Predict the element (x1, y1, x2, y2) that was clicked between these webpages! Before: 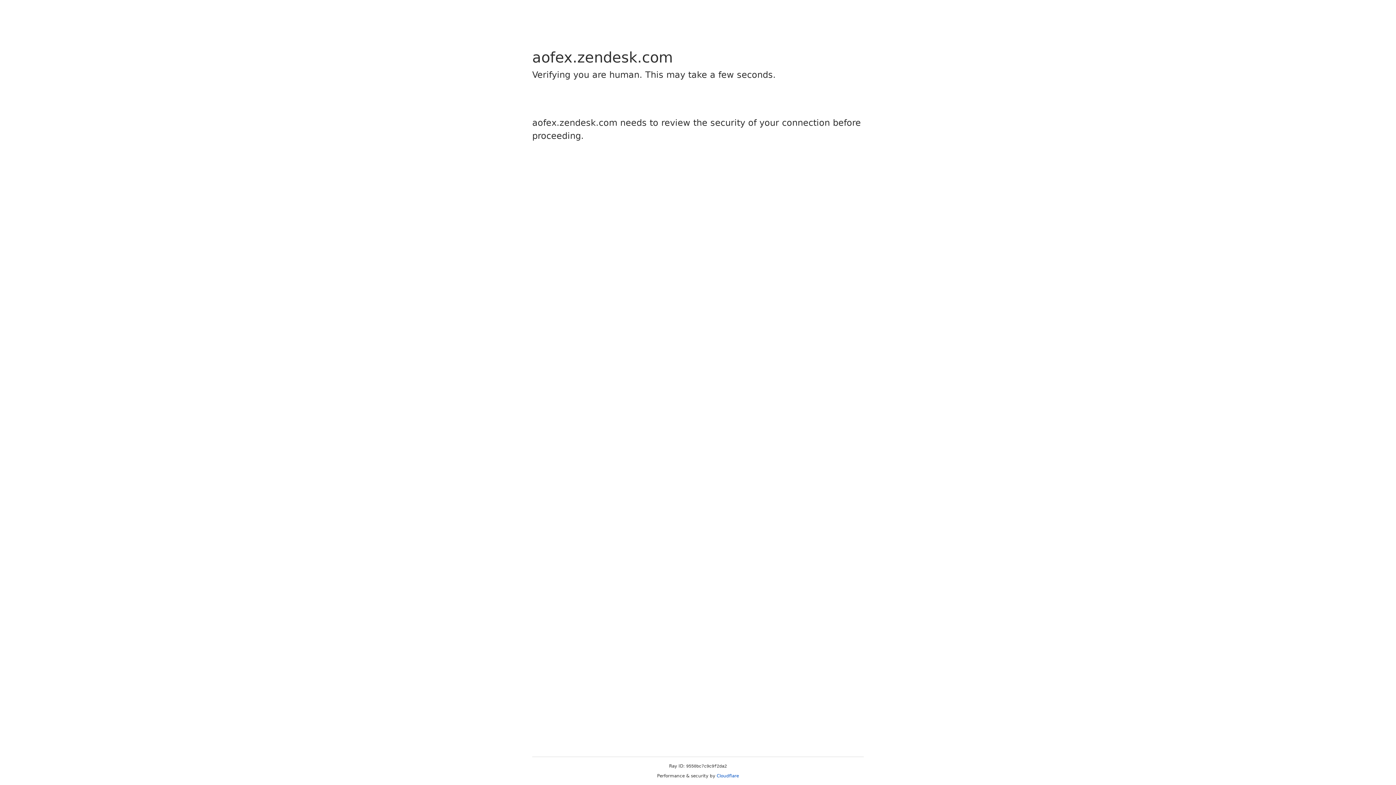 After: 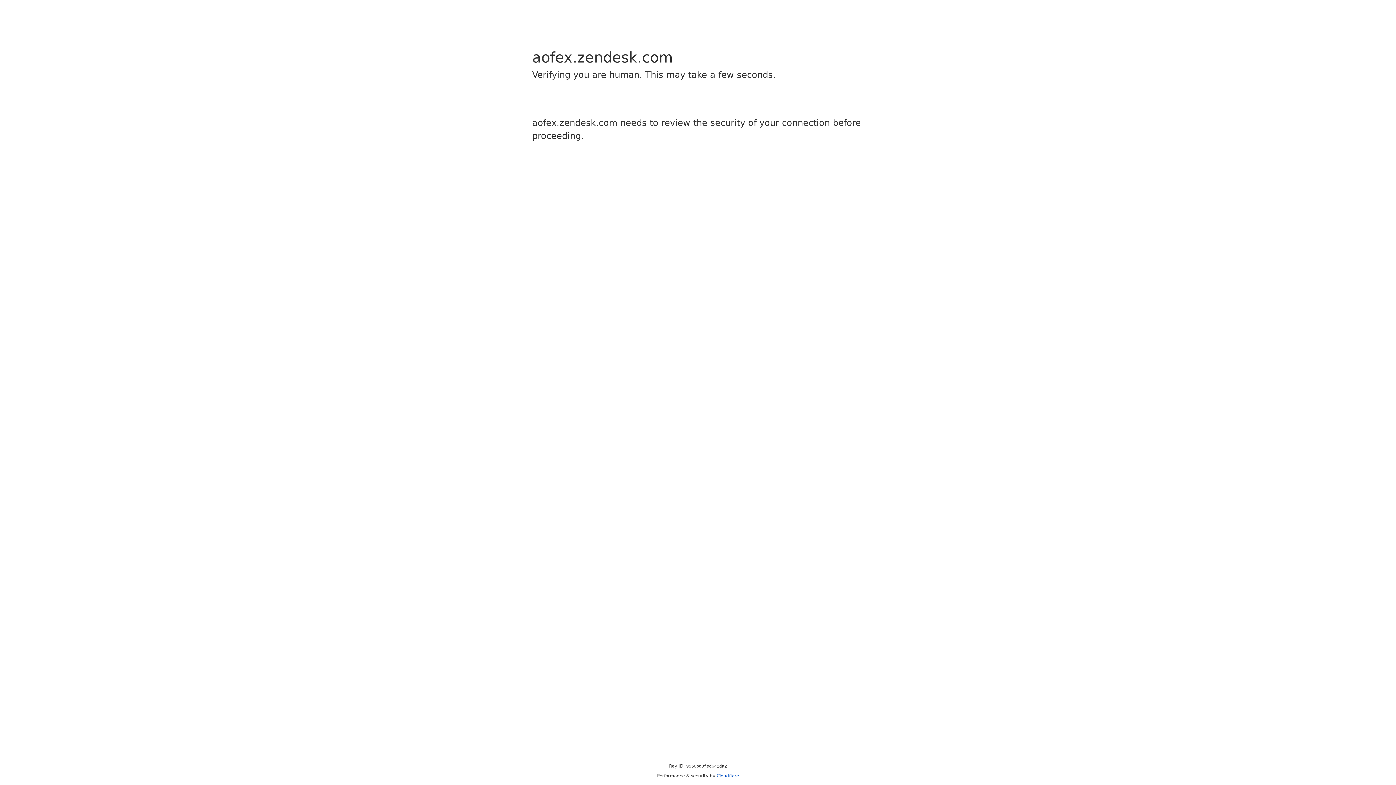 Action: bbox: (716, 773, 739, 778) label: Cloudflare